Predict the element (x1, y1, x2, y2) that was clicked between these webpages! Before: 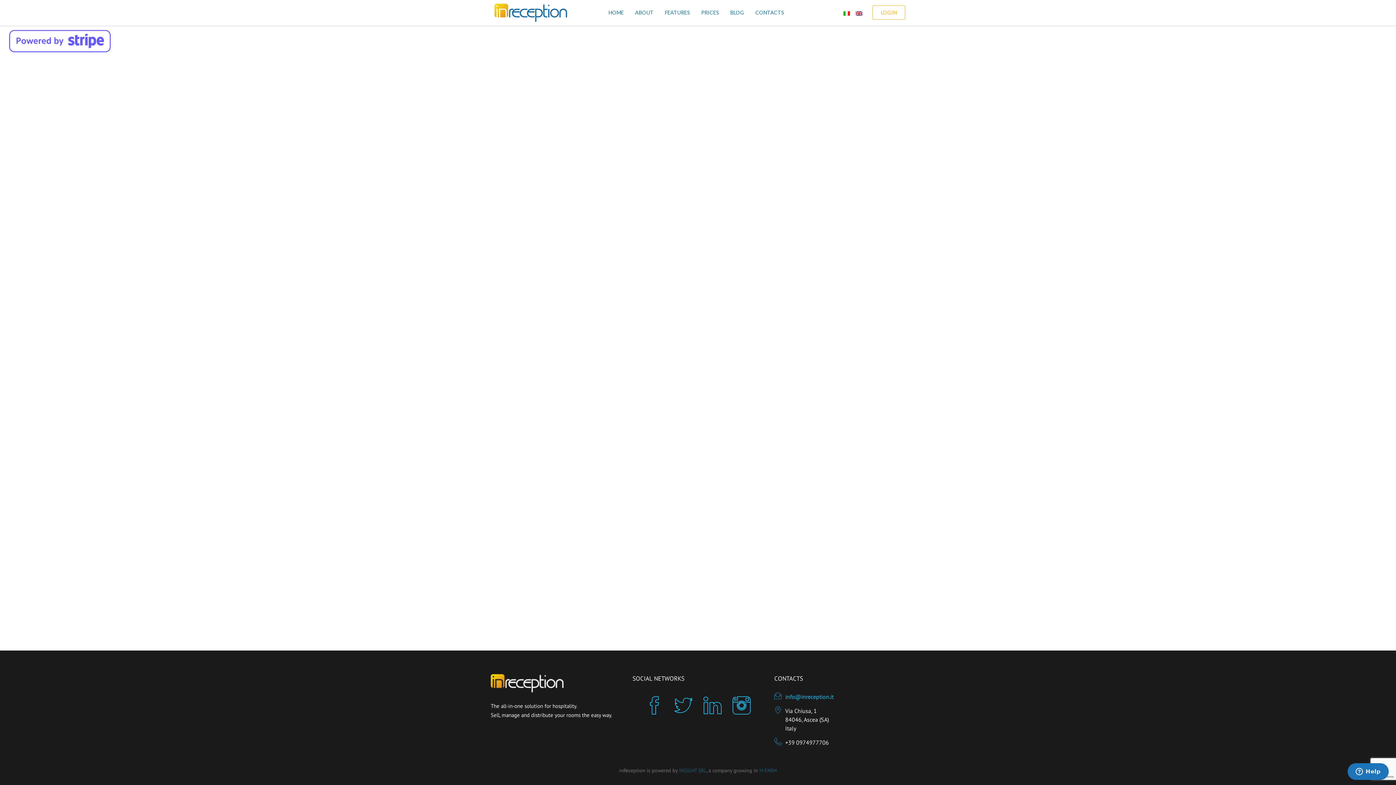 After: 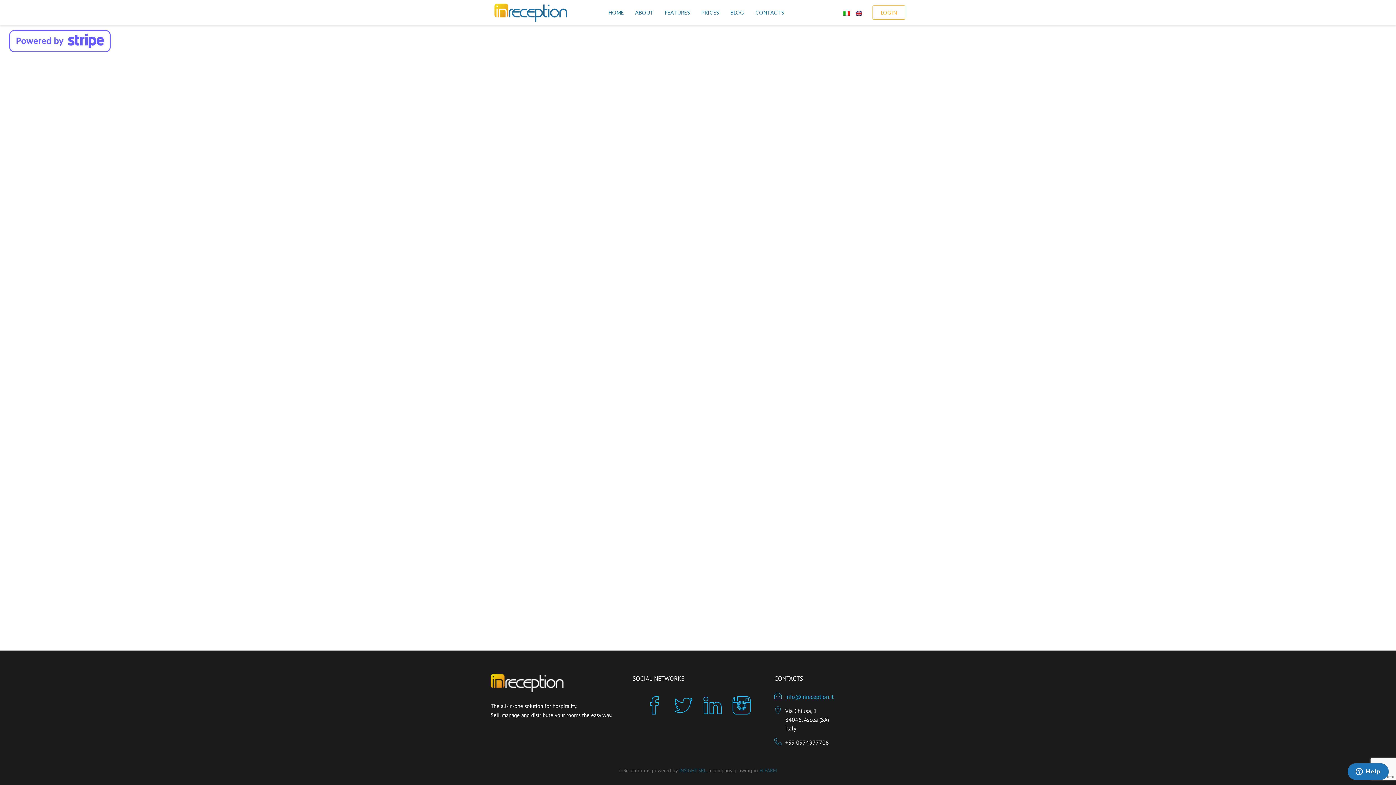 Action: label: info@inreception.it bbox: (785, 693, 833, 700)